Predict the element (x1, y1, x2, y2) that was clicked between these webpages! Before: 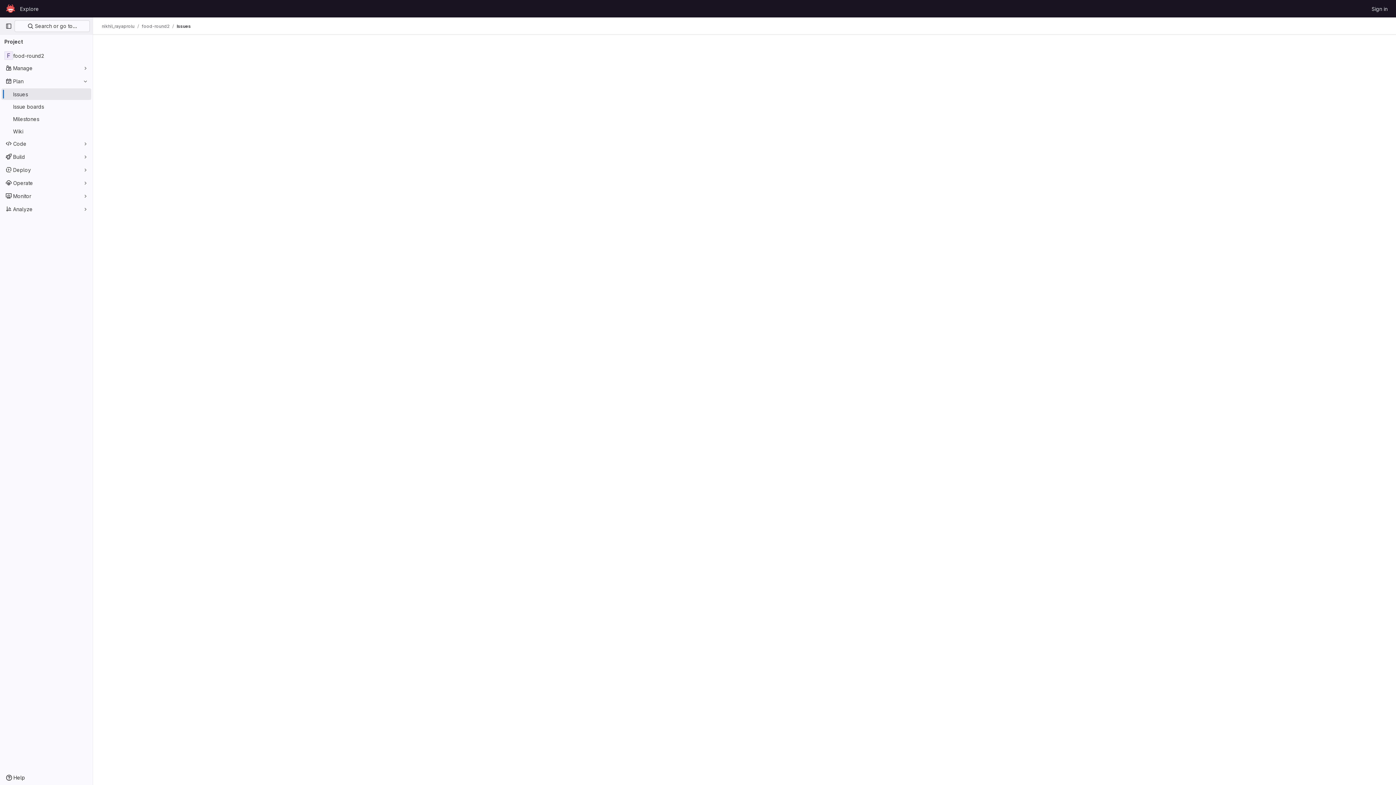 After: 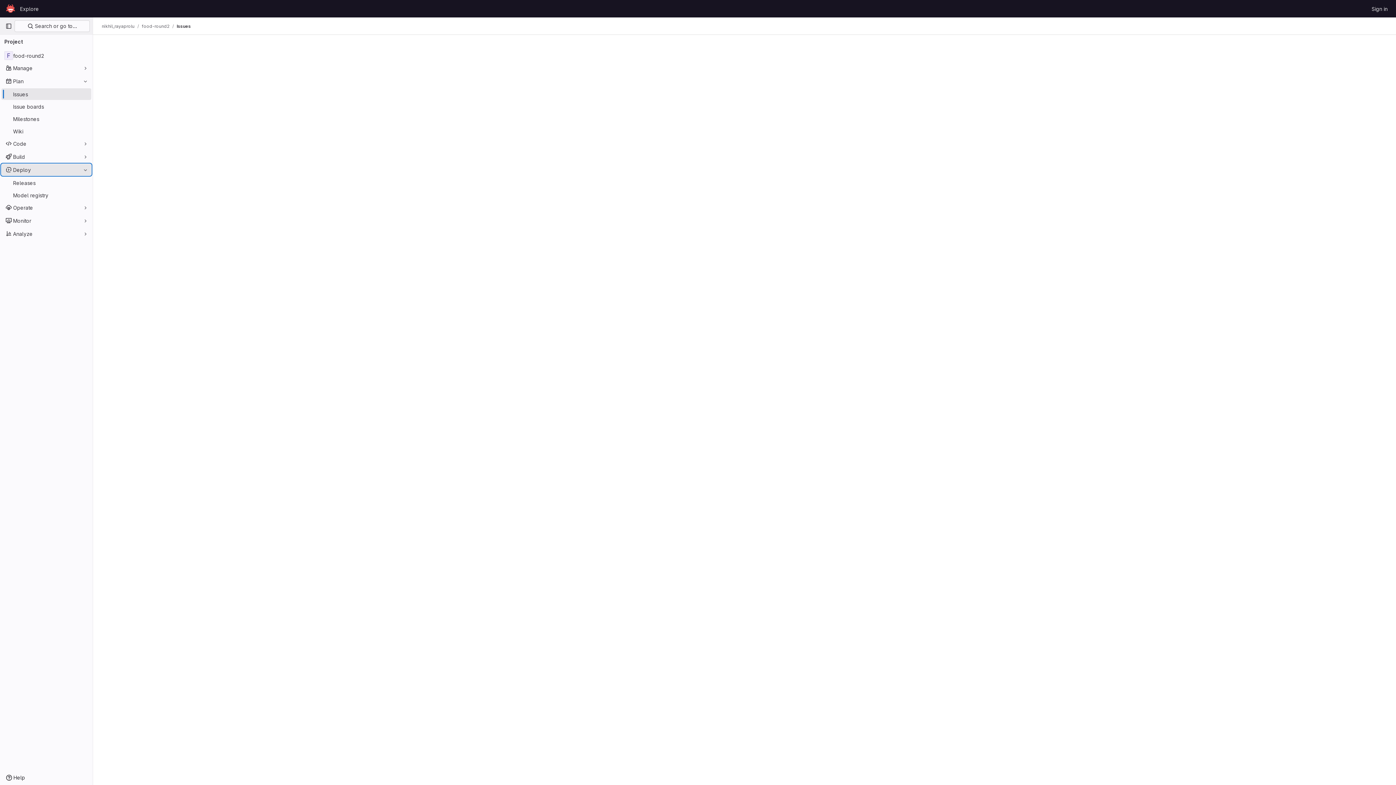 Action: bbox: (1, 164, 91, 175) label: Deploy